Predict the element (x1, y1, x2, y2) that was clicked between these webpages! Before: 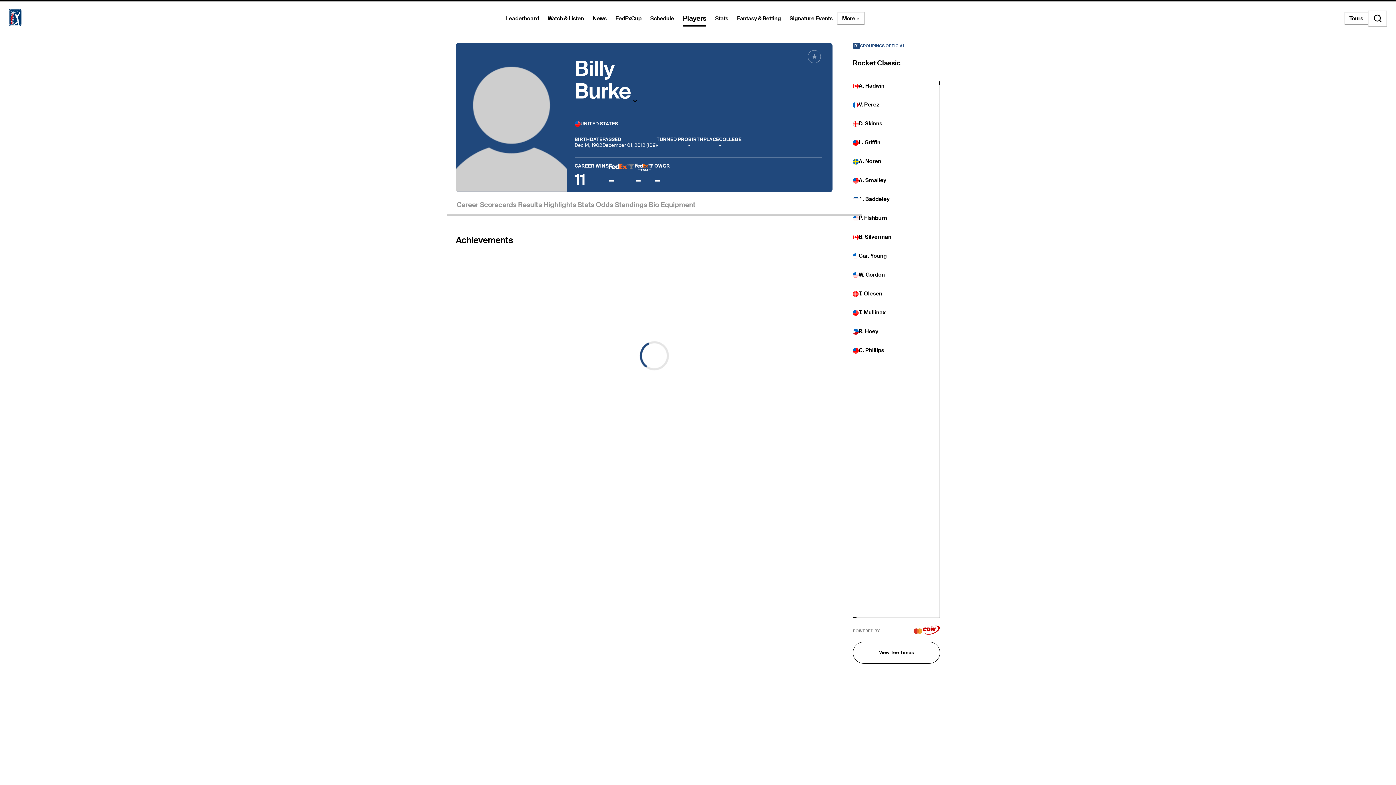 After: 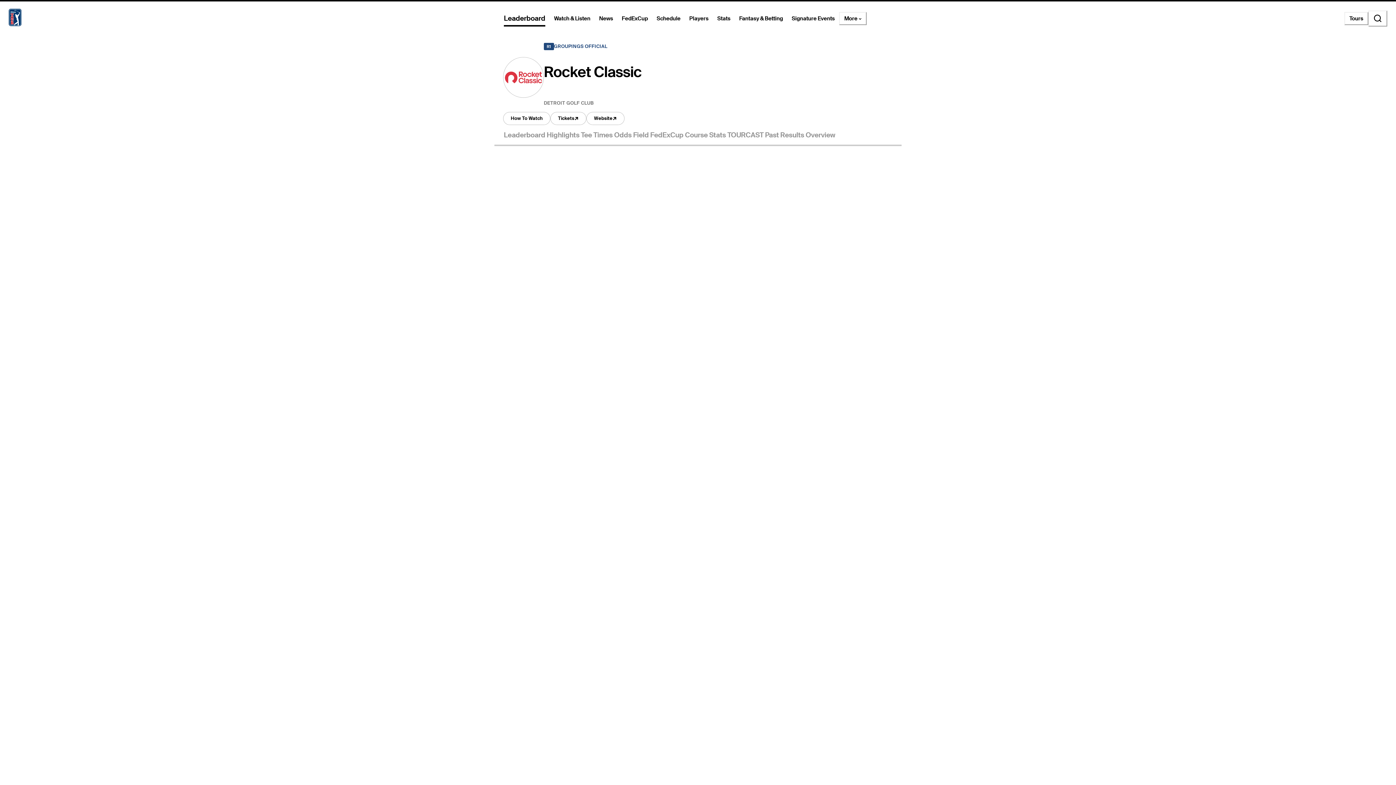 Action: label: Link to visit Lanto Griffin profile bbox: (853, 139, 858, 148)